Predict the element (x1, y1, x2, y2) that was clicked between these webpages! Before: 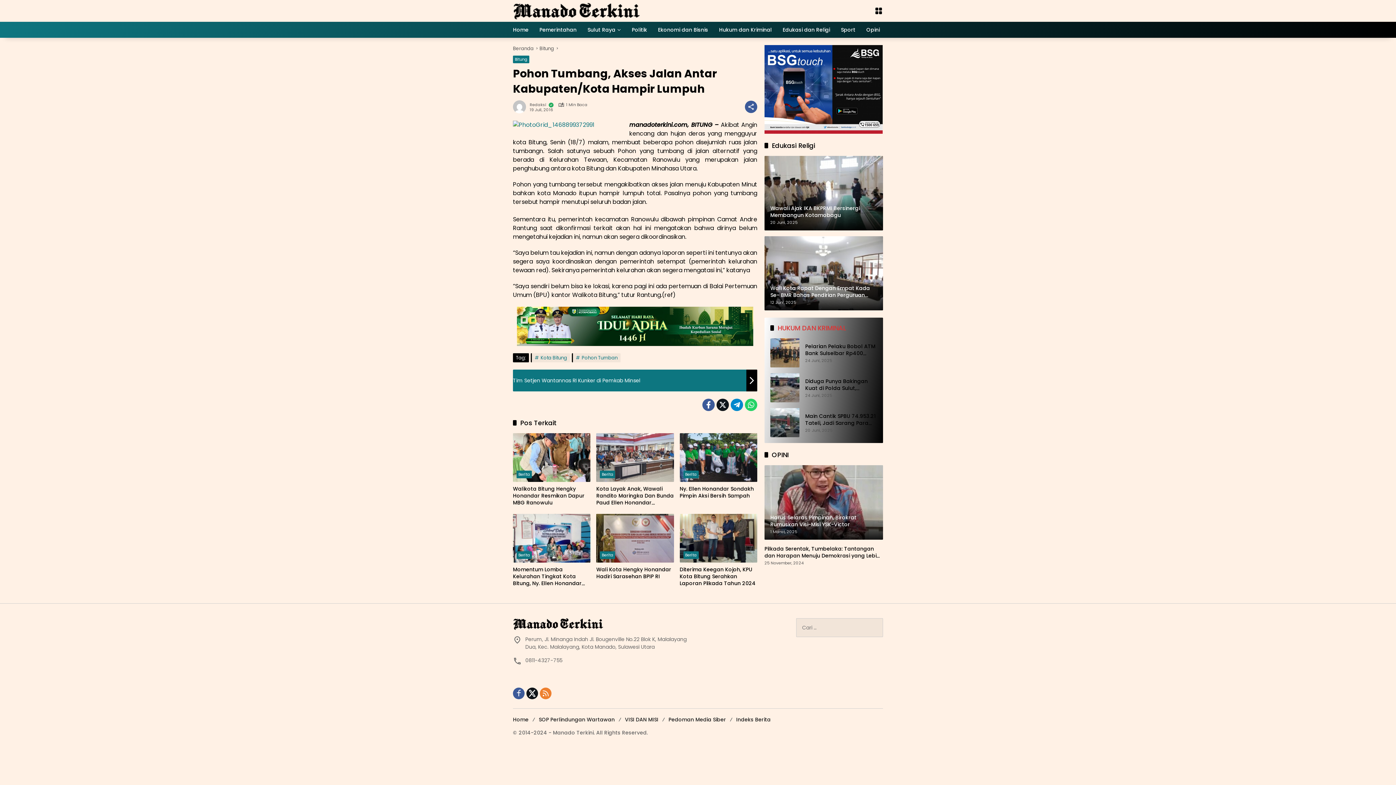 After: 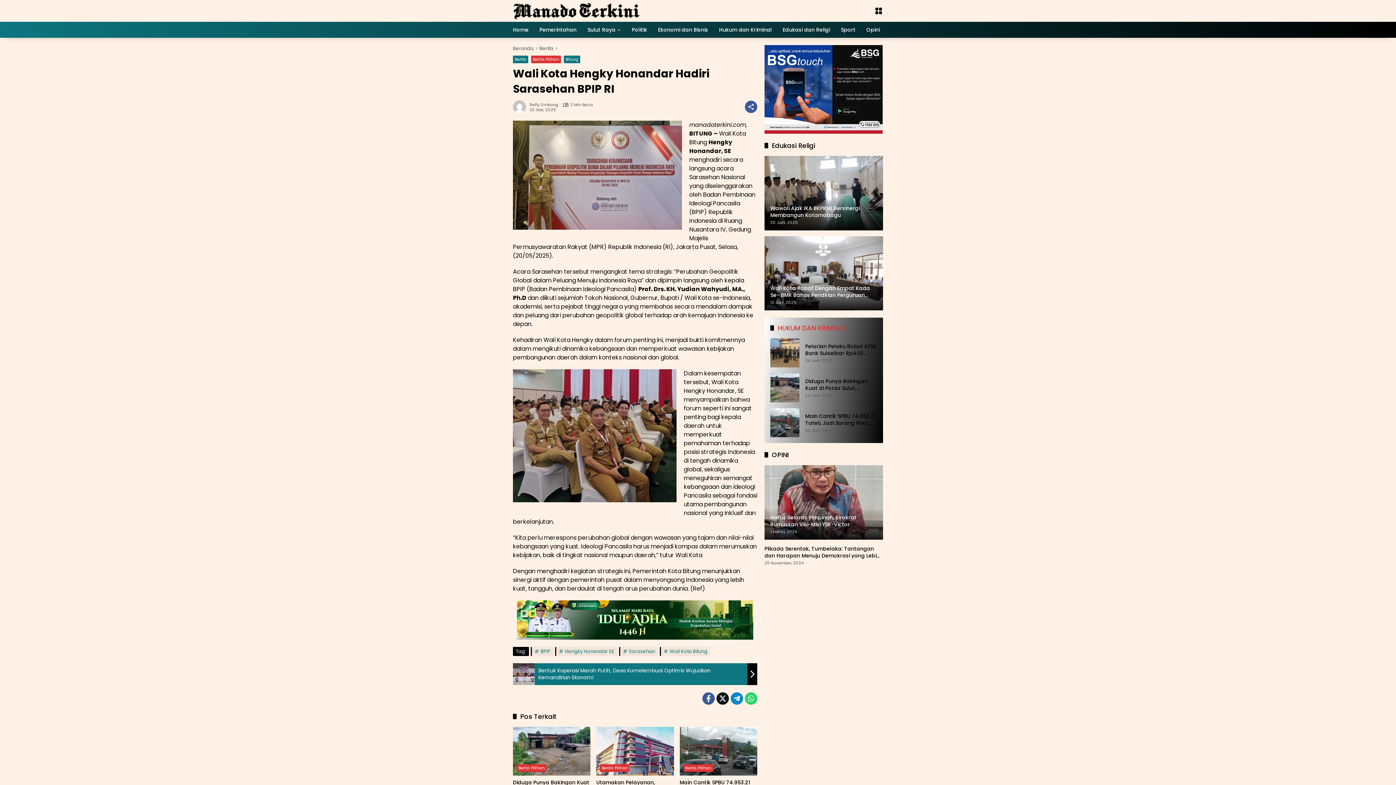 Action: bbox: (596, 514, 674, 563)